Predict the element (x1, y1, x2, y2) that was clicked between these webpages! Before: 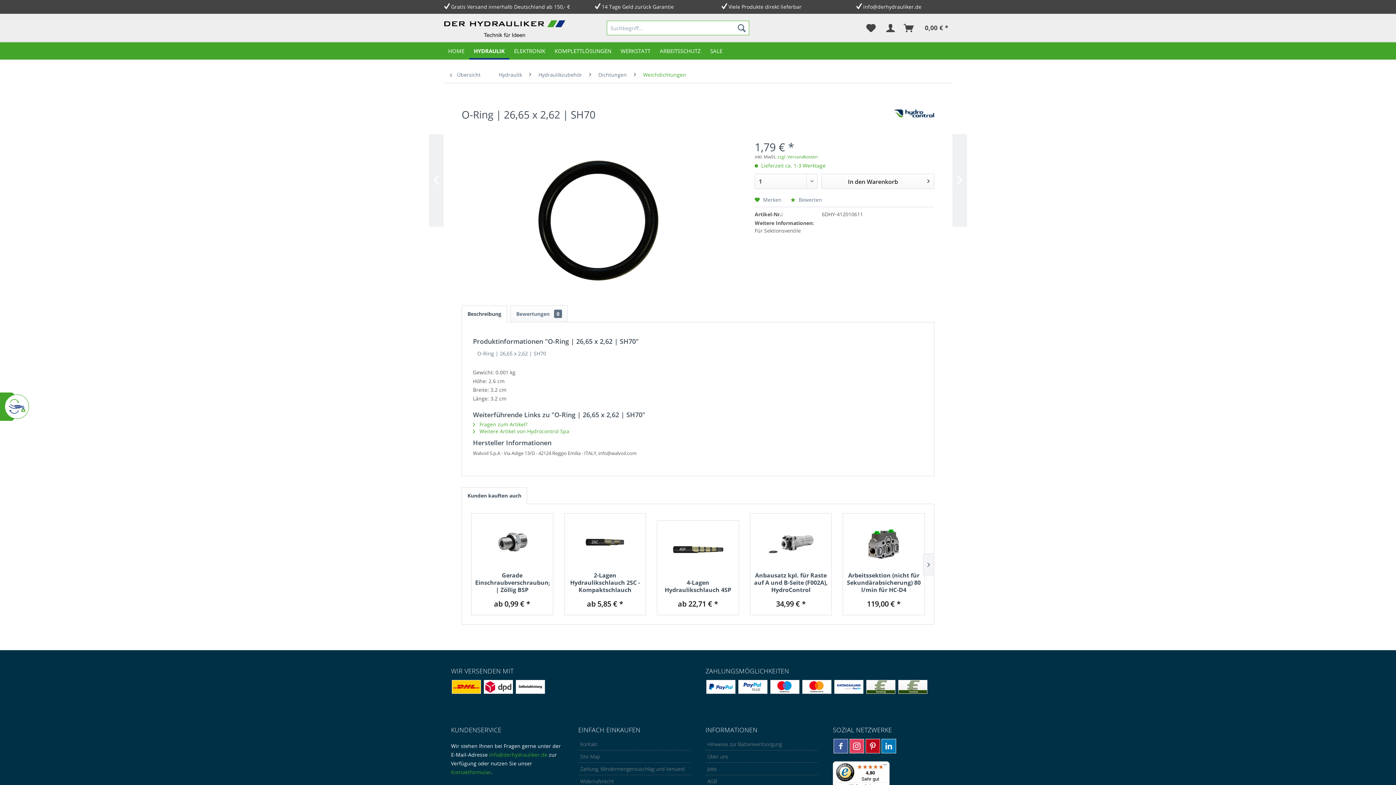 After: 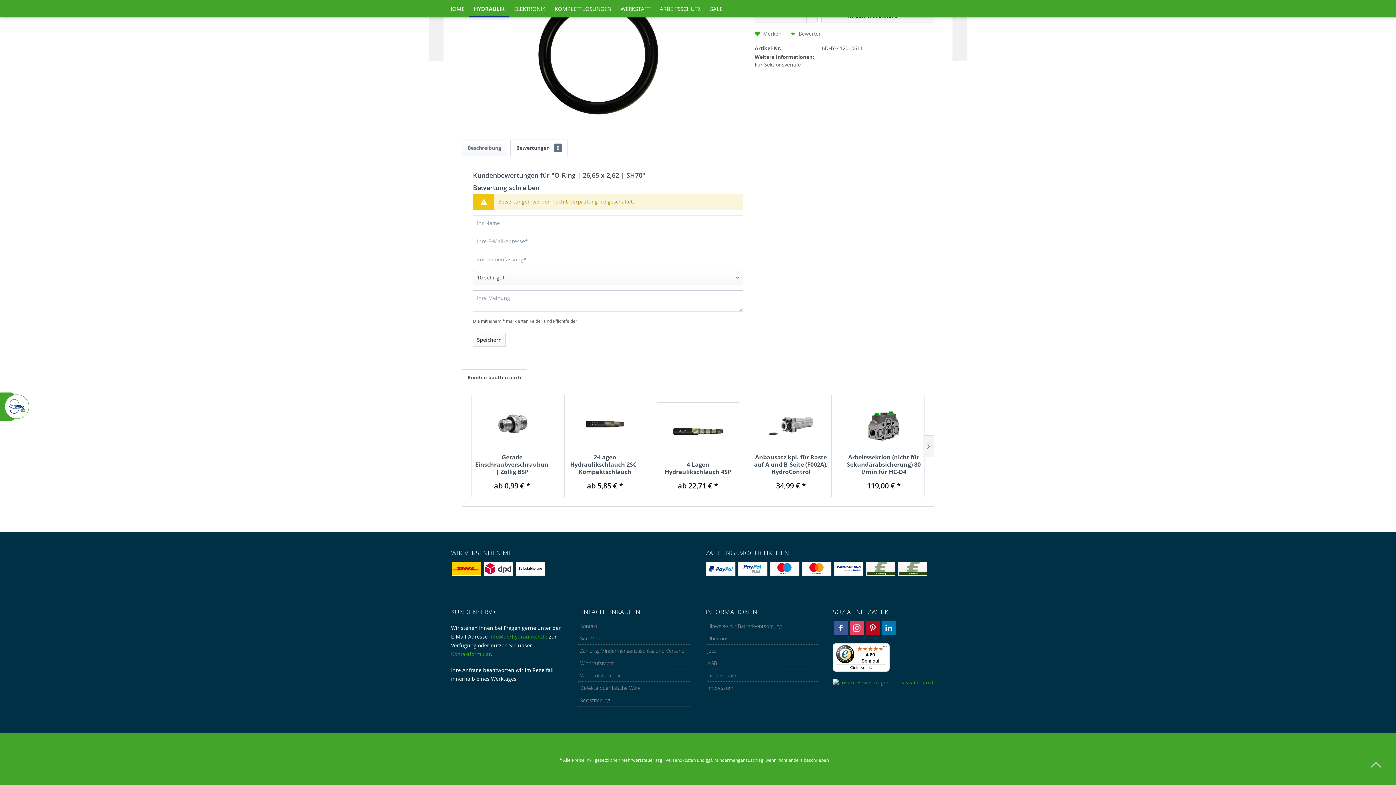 Action: bbox: (790, 196, 822, 203) label:  Bewerten